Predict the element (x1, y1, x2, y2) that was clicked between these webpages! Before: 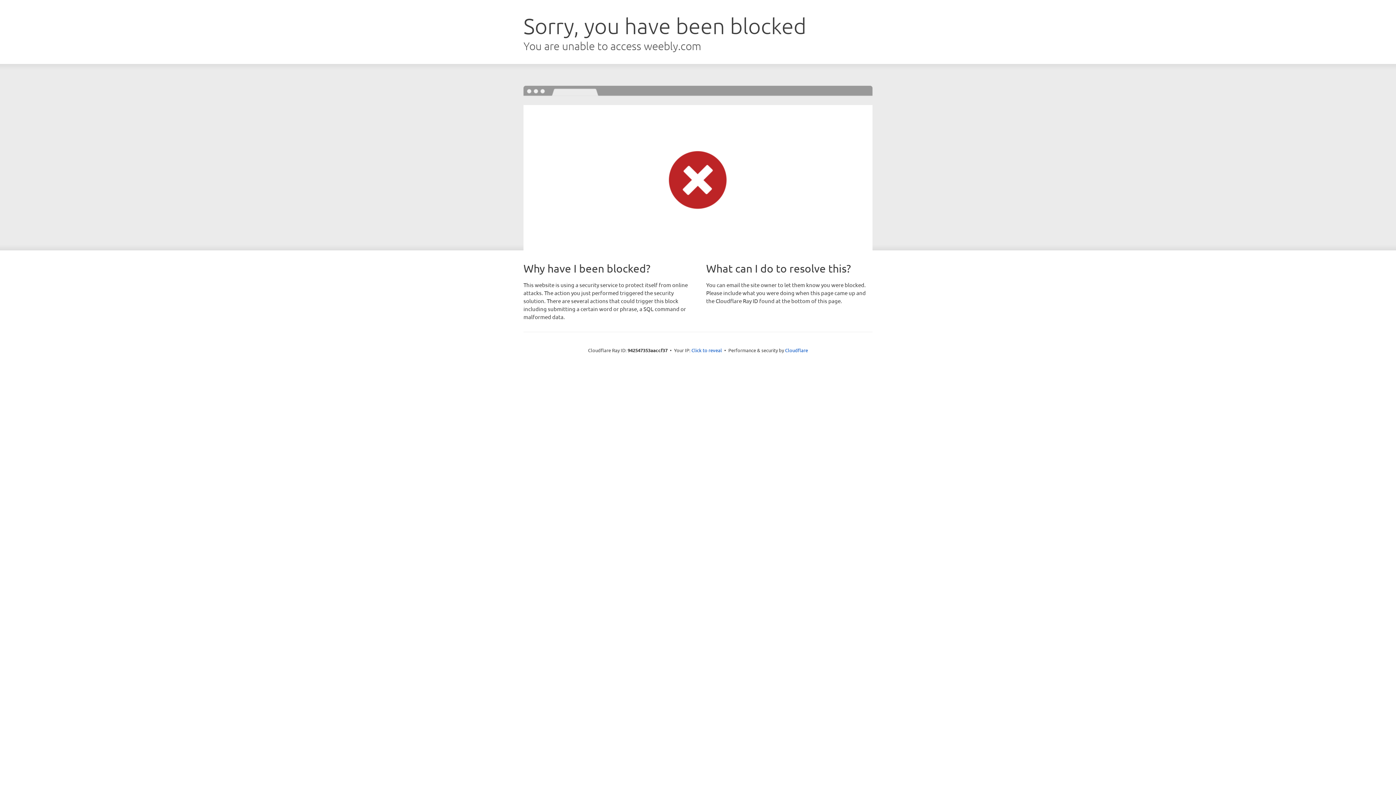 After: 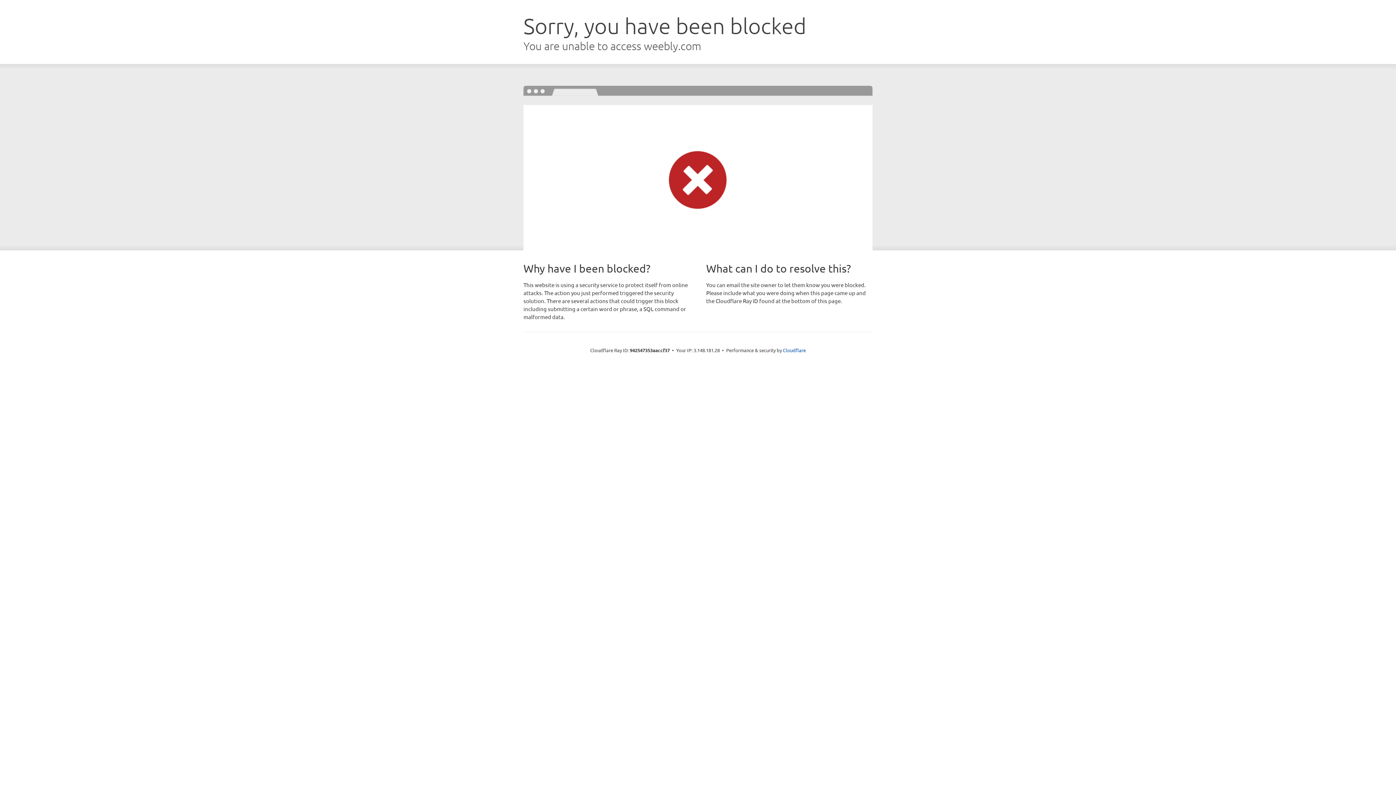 Action: bbox: (691, 346, 722, 353) label: Click to reveal